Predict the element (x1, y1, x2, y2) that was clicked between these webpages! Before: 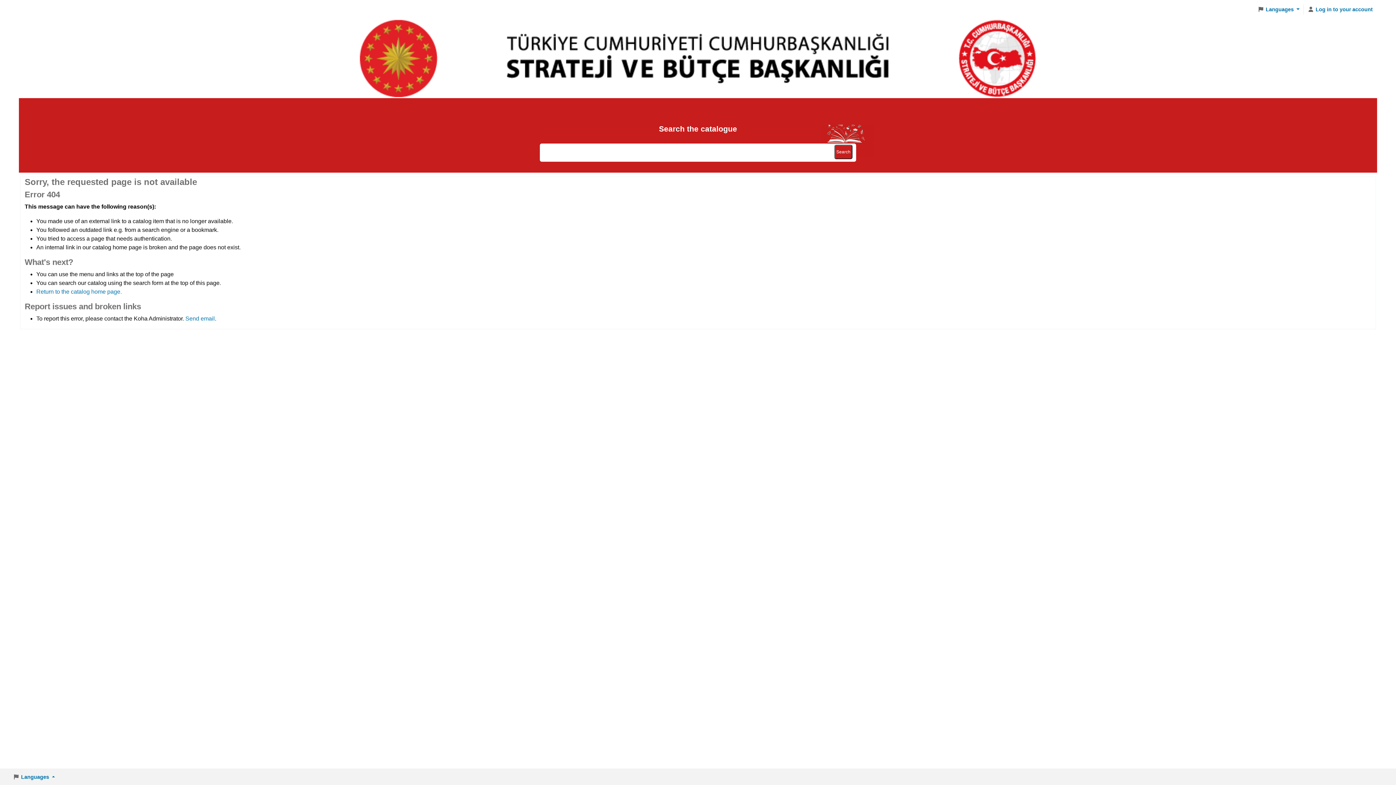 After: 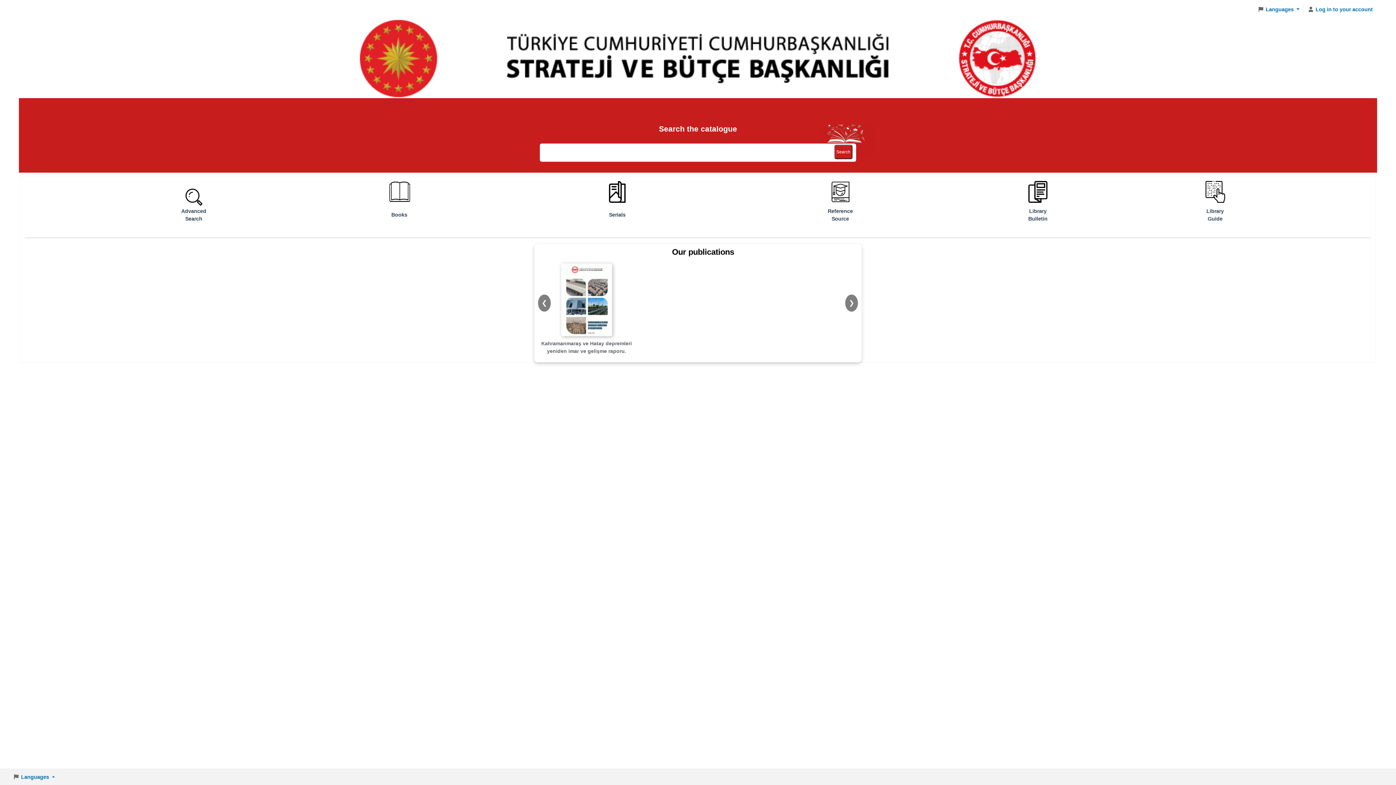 Action: bbox: (18, 19, 1377, 96)